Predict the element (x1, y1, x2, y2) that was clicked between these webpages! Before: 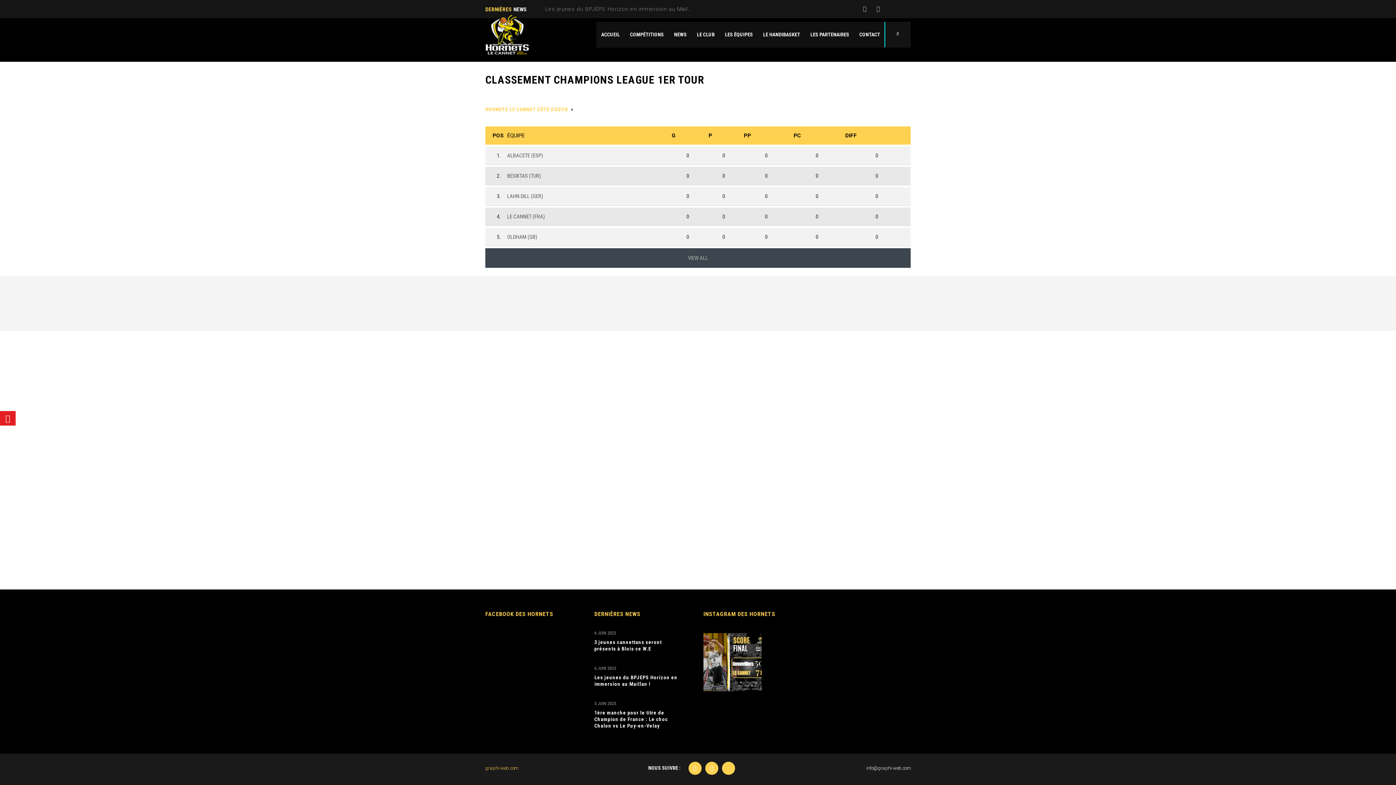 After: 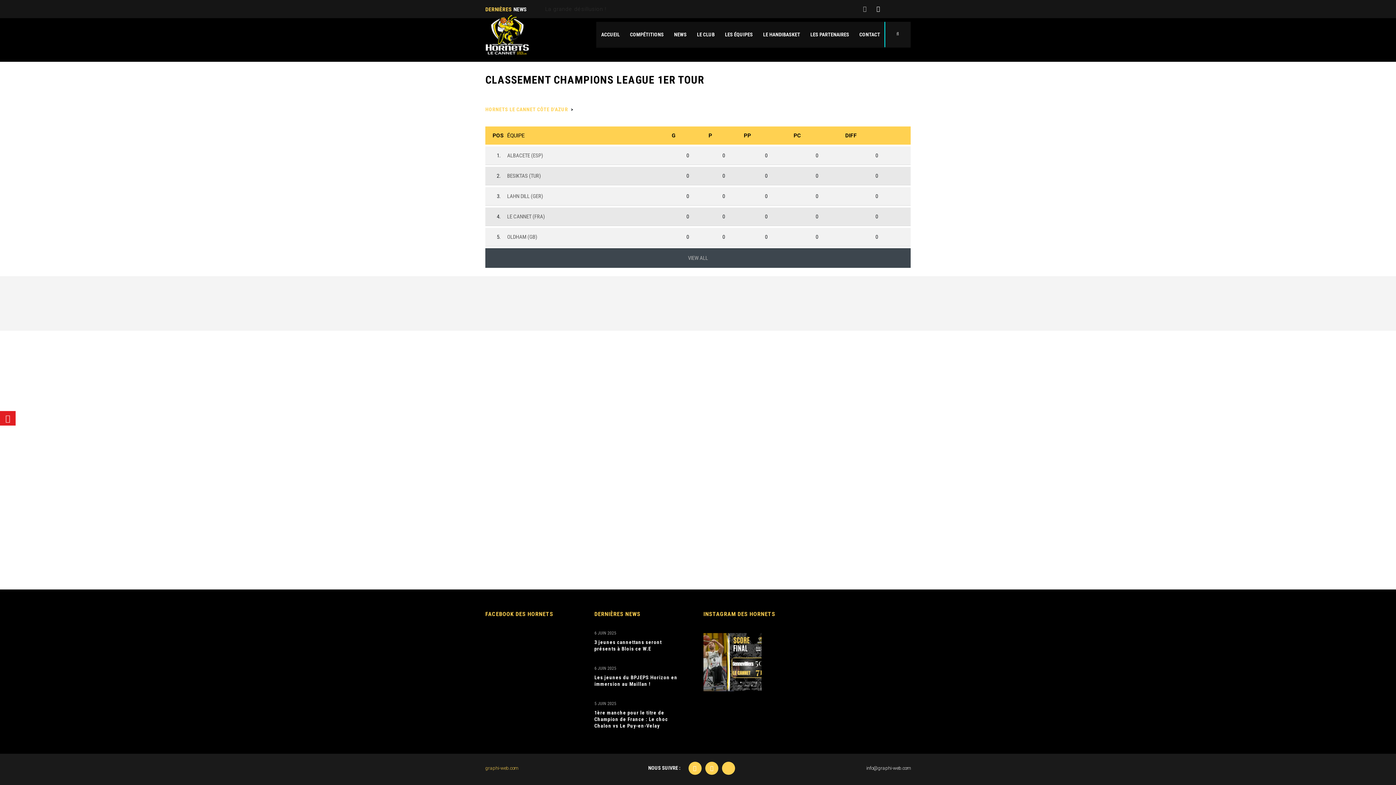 Action: bbox: (876, 0, 880, 18)